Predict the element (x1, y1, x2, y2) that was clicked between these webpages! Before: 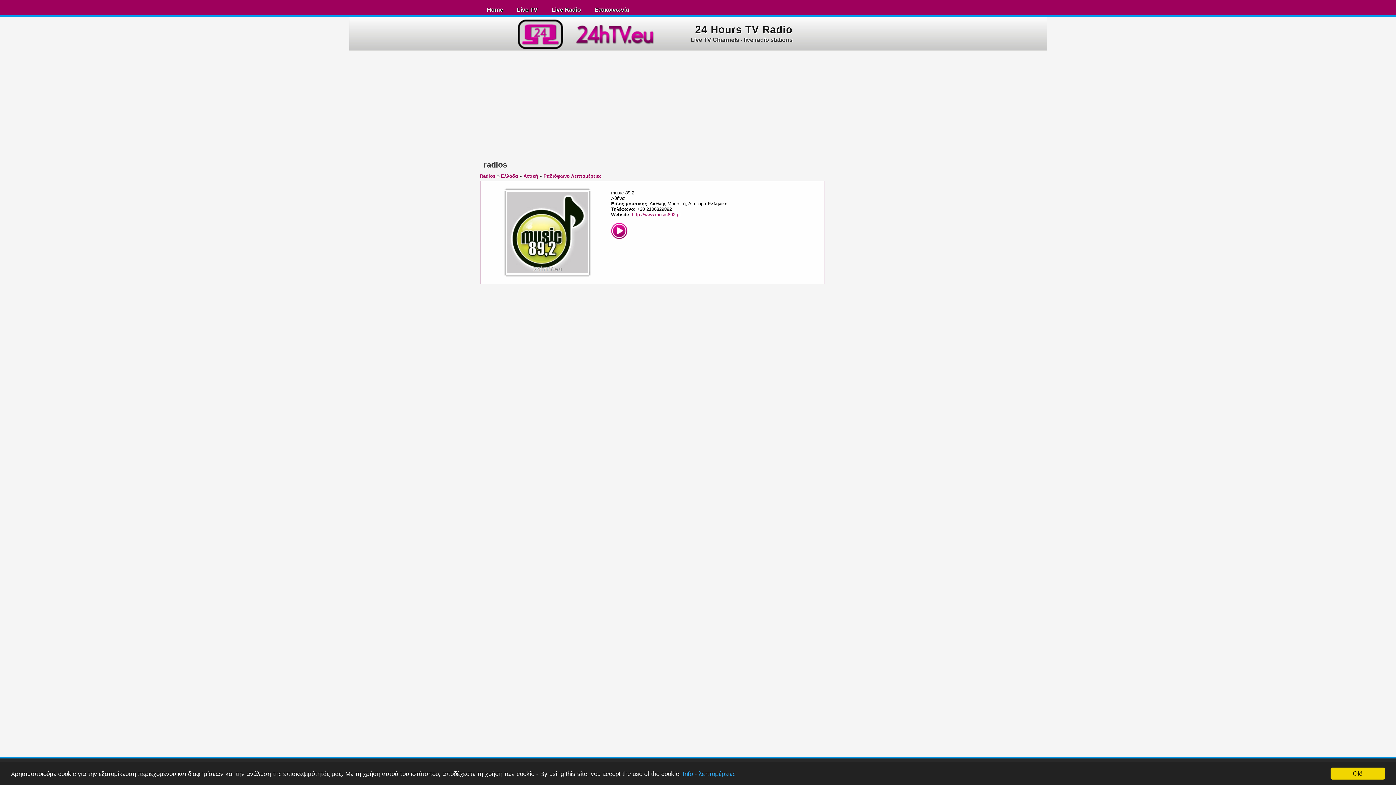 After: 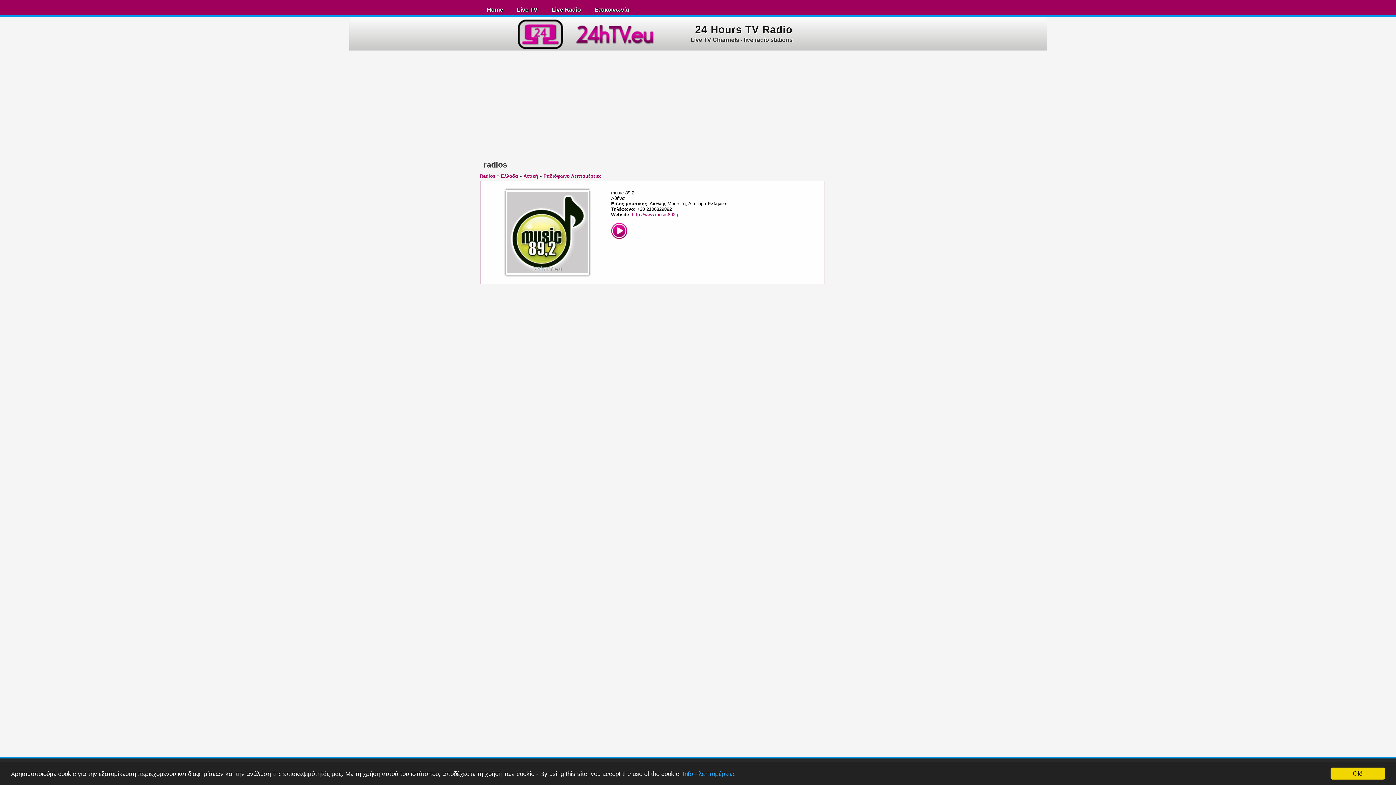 Action: bbox: (543, 173, 601, 178) label: Ραδιόφωνο Λεπτομέρειες